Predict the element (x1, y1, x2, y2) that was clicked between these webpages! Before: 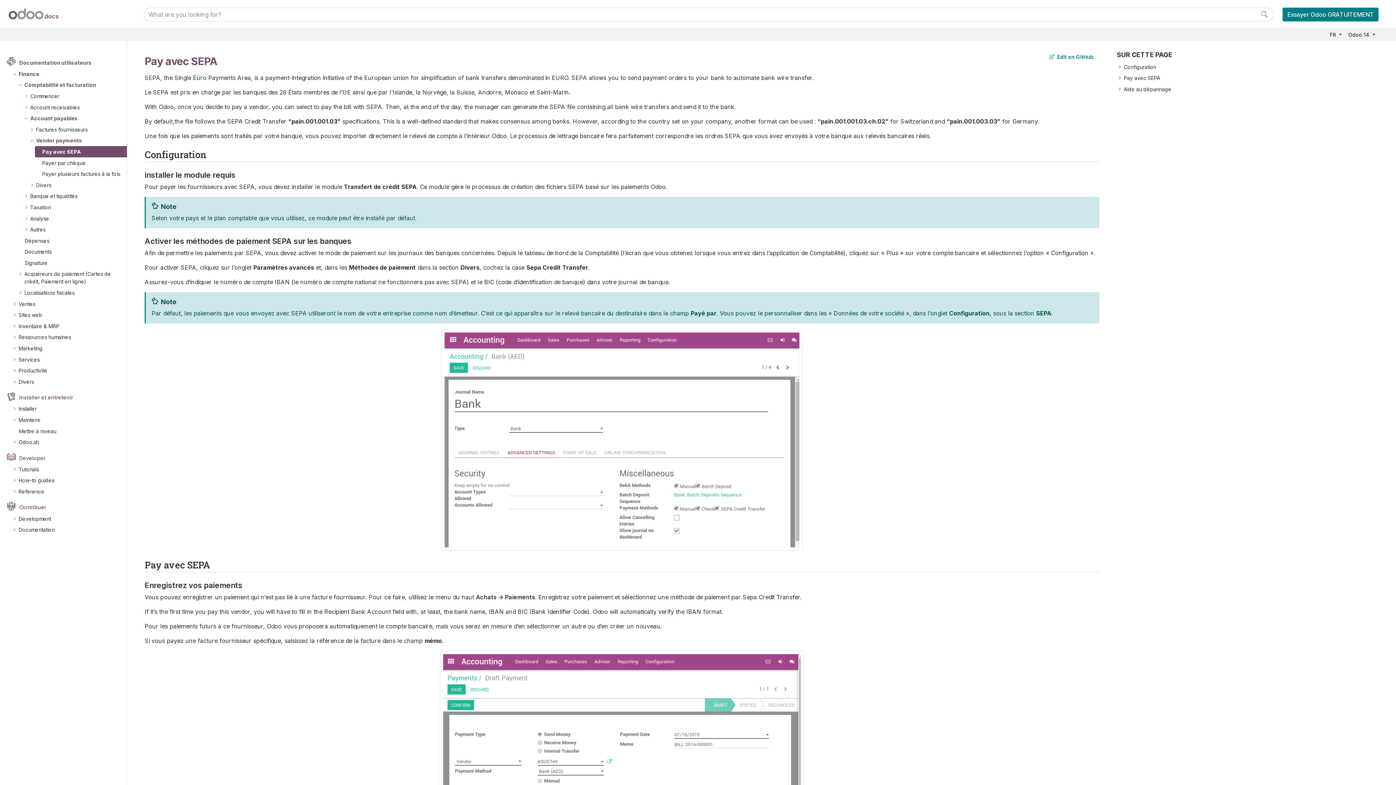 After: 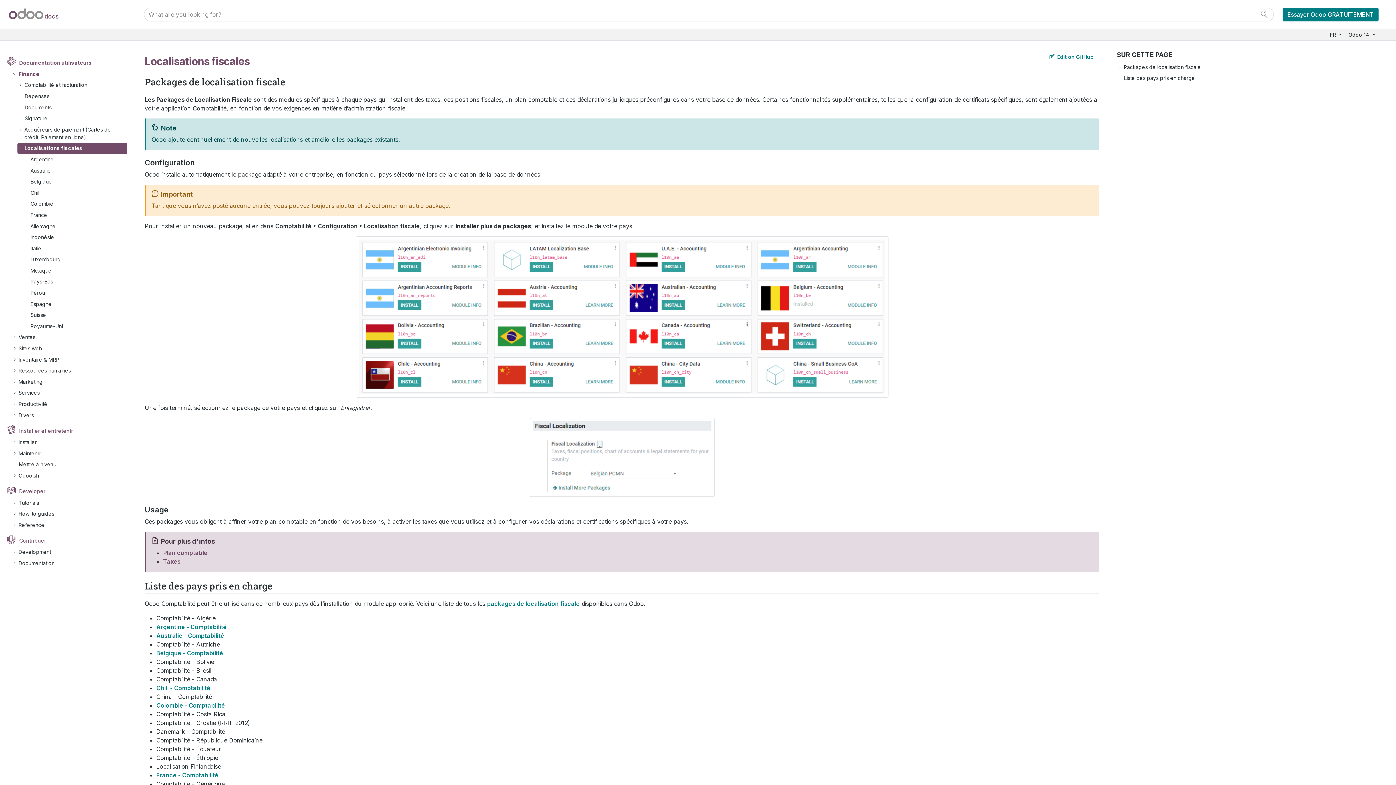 Action: bbox: (22, 287, 76, 298) label: Localisations fiscales